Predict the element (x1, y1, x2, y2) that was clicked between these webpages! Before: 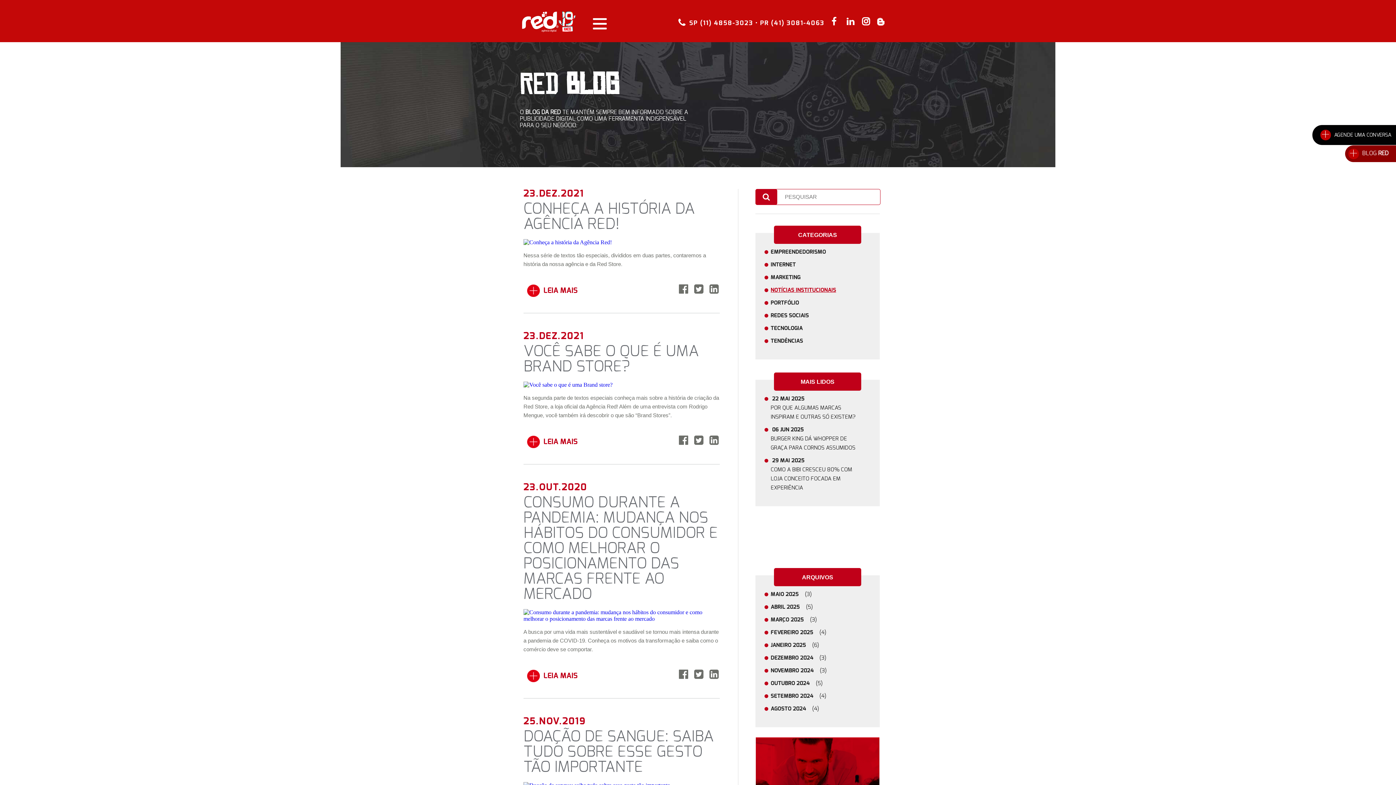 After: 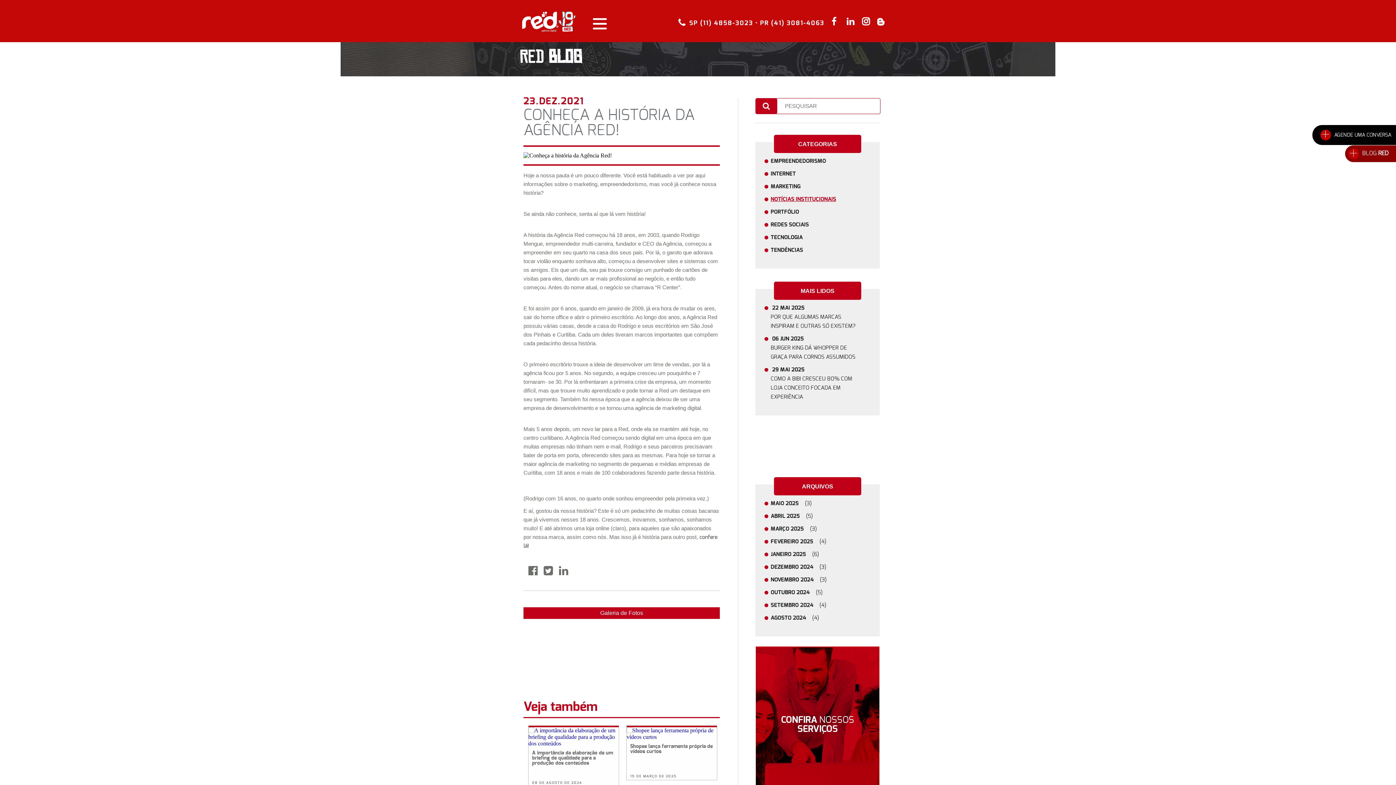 Action: bbox: (523, 239, 720, 245)